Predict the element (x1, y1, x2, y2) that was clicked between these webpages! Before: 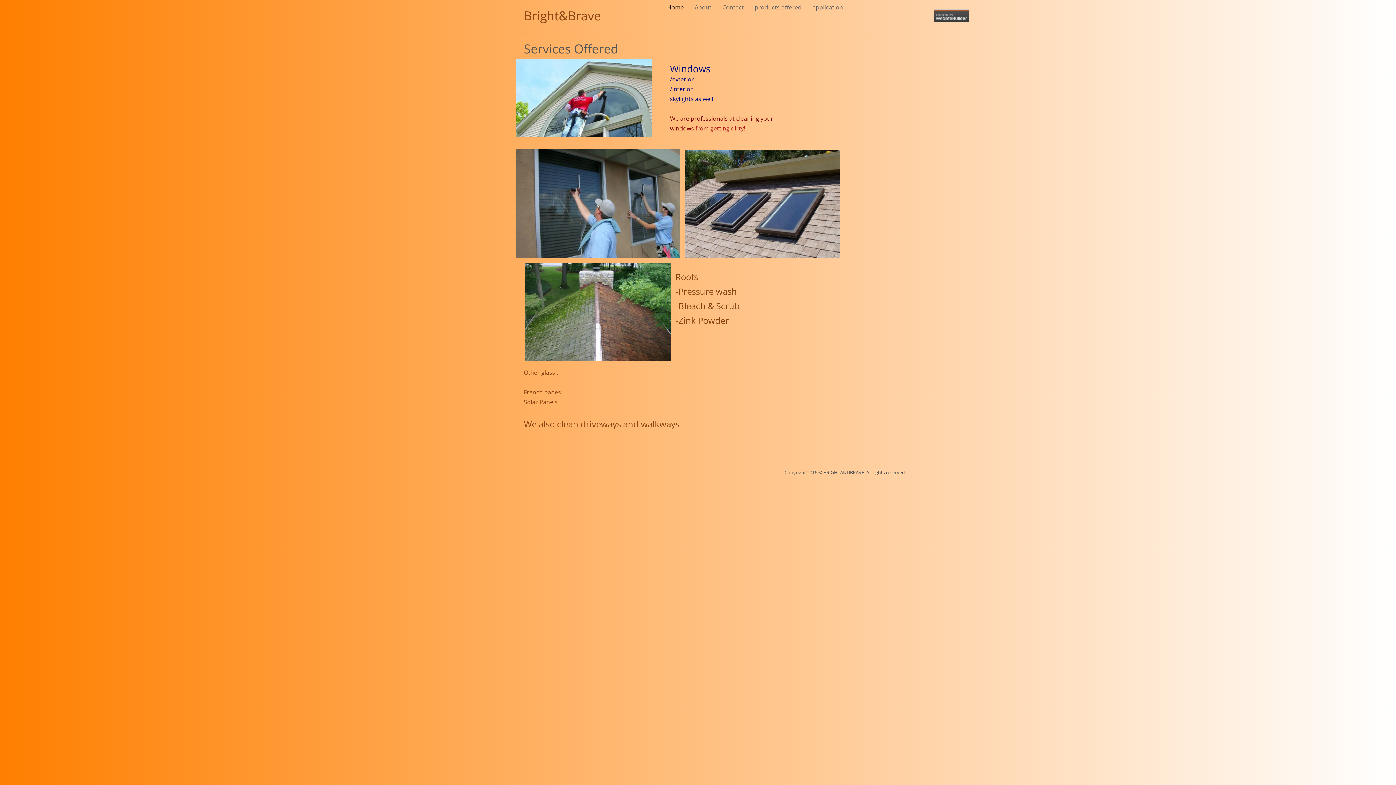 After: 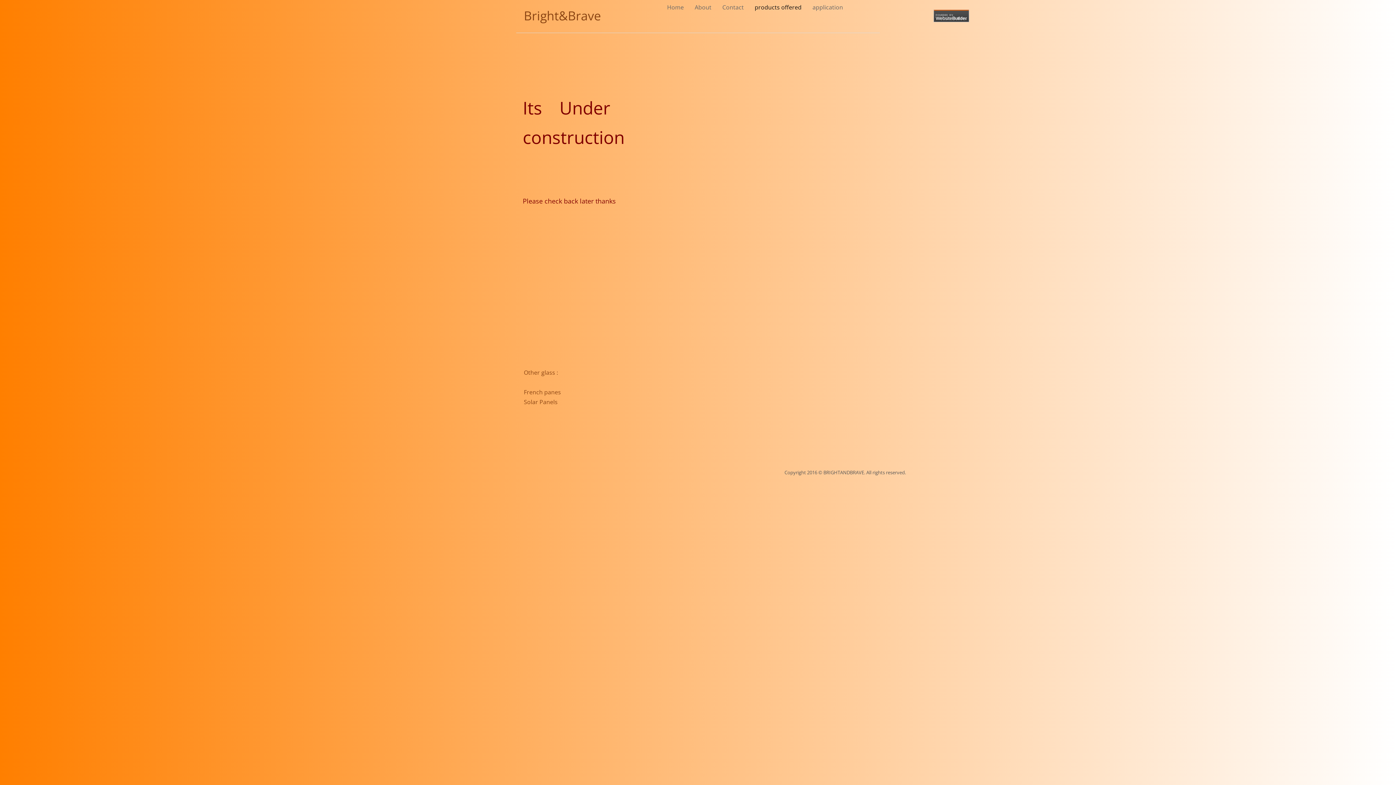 Action: label: products offered bbox: (749, 2, 807, 12)